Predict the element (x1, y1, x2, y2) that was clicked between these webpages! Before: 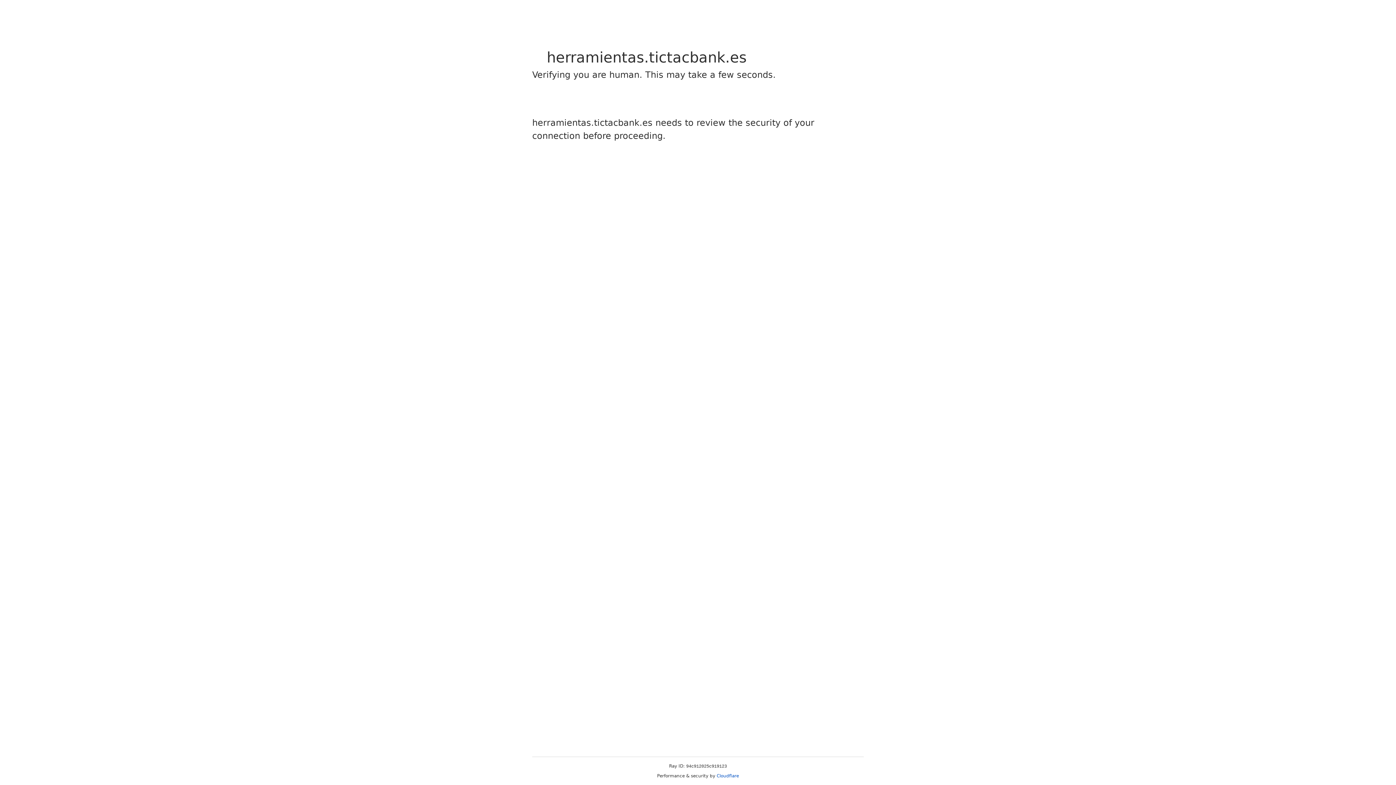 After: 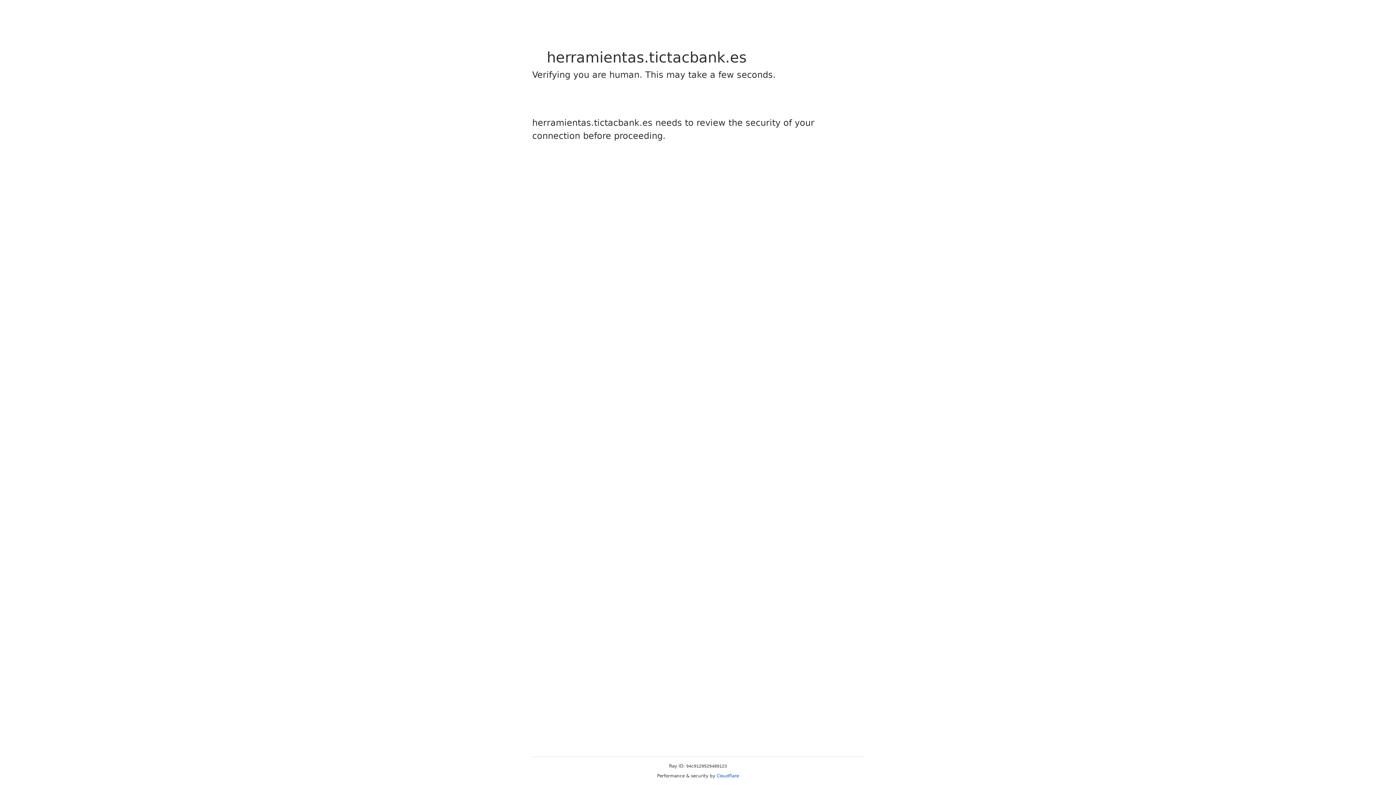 Action: label: Cloudflare bbox: (716, 773, 739, 778)